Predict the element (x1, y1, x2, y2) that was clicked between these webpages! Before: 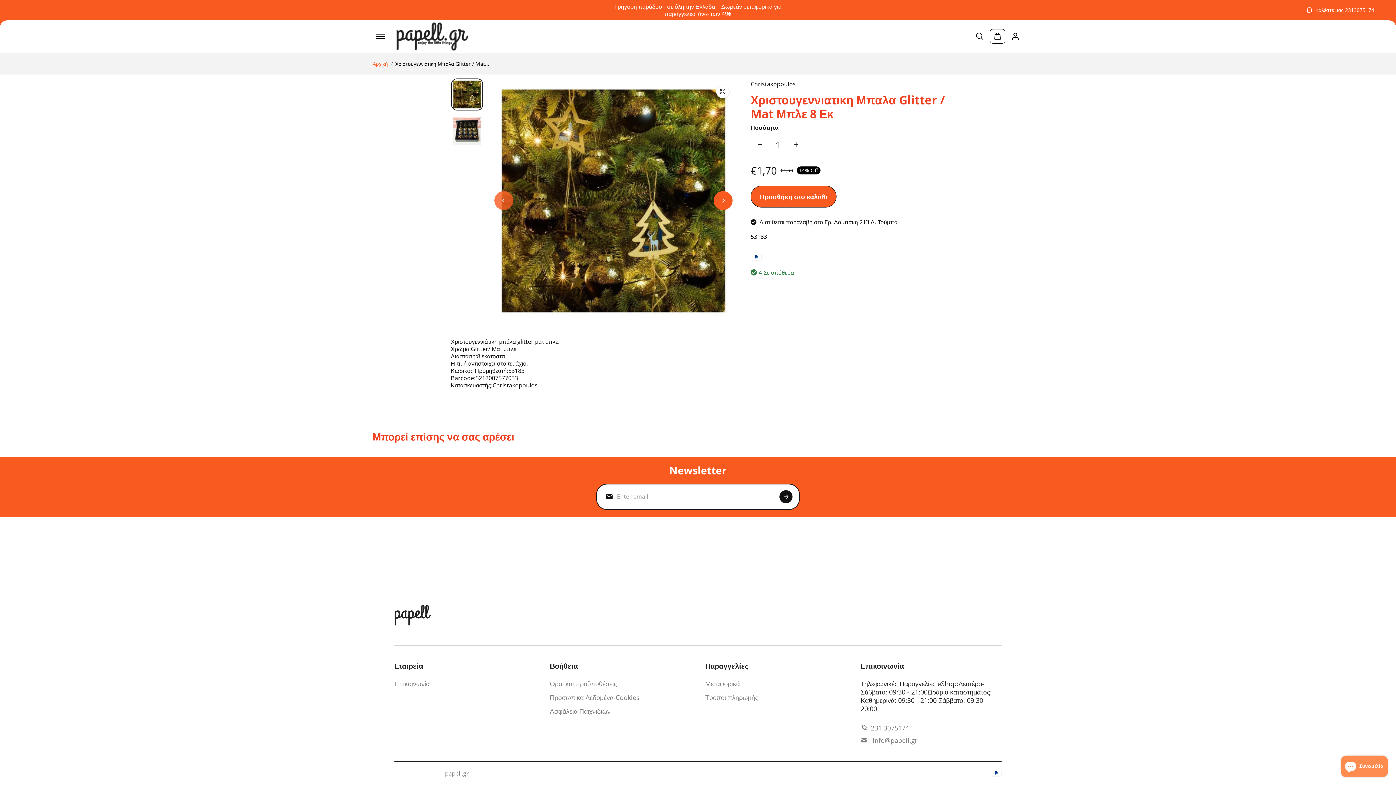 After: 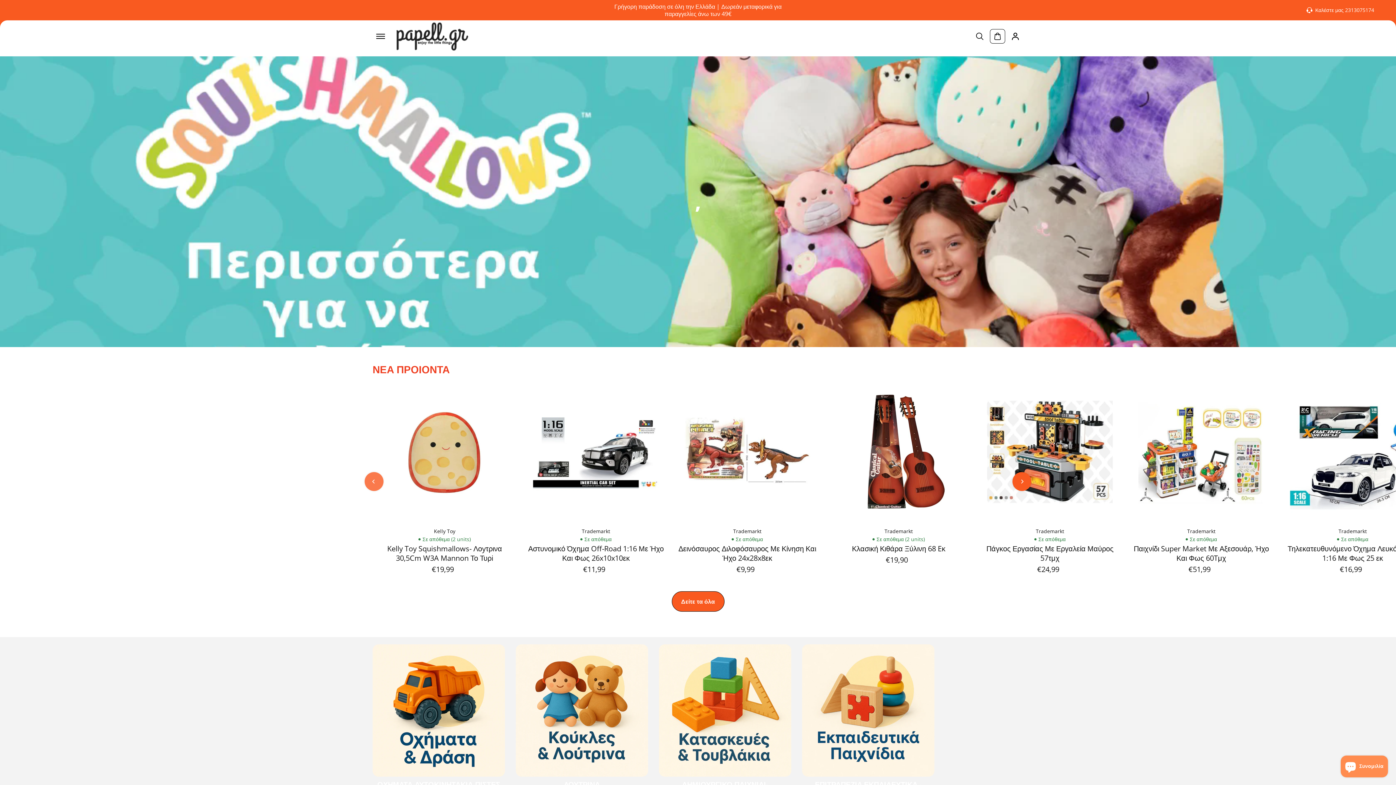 Action: bbox: (372, 60, 388, 67) label: Αρχική